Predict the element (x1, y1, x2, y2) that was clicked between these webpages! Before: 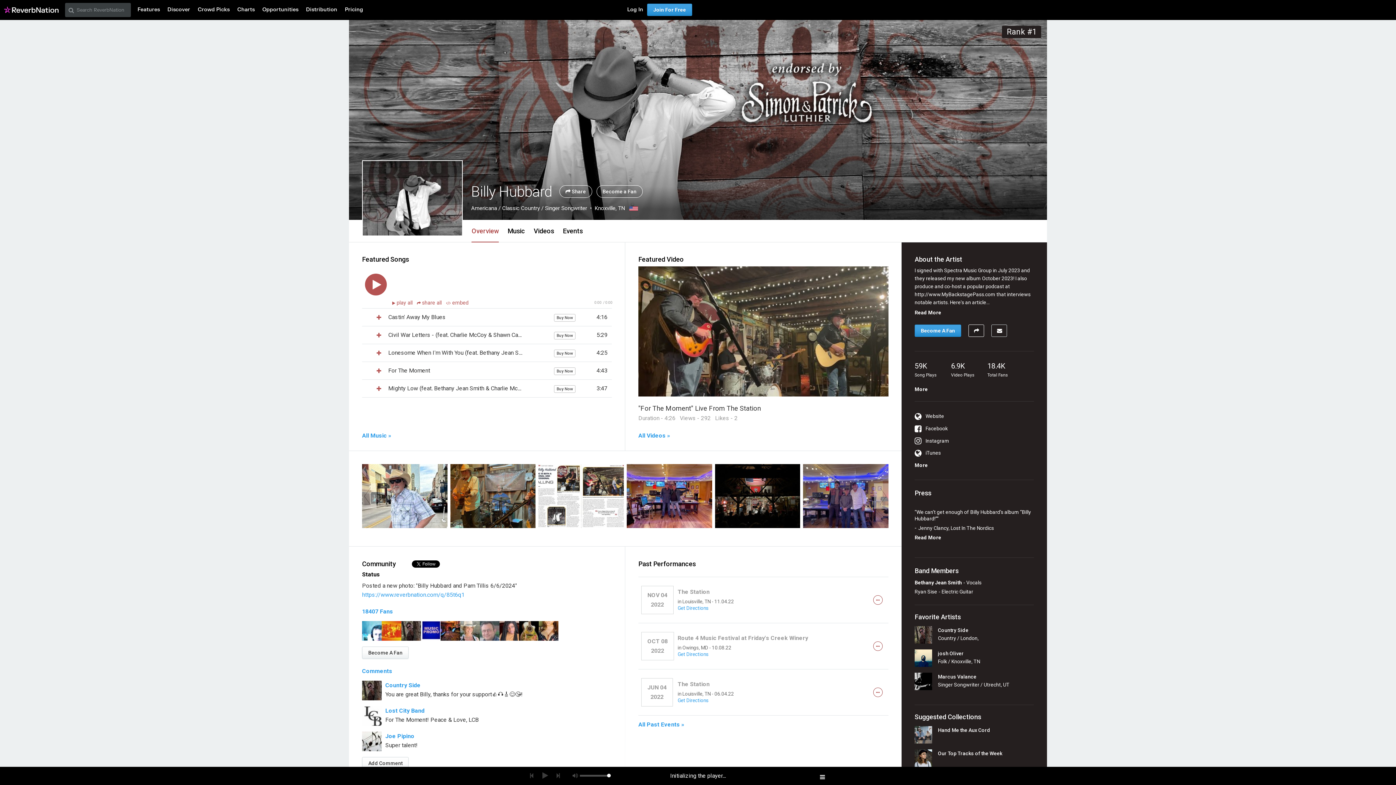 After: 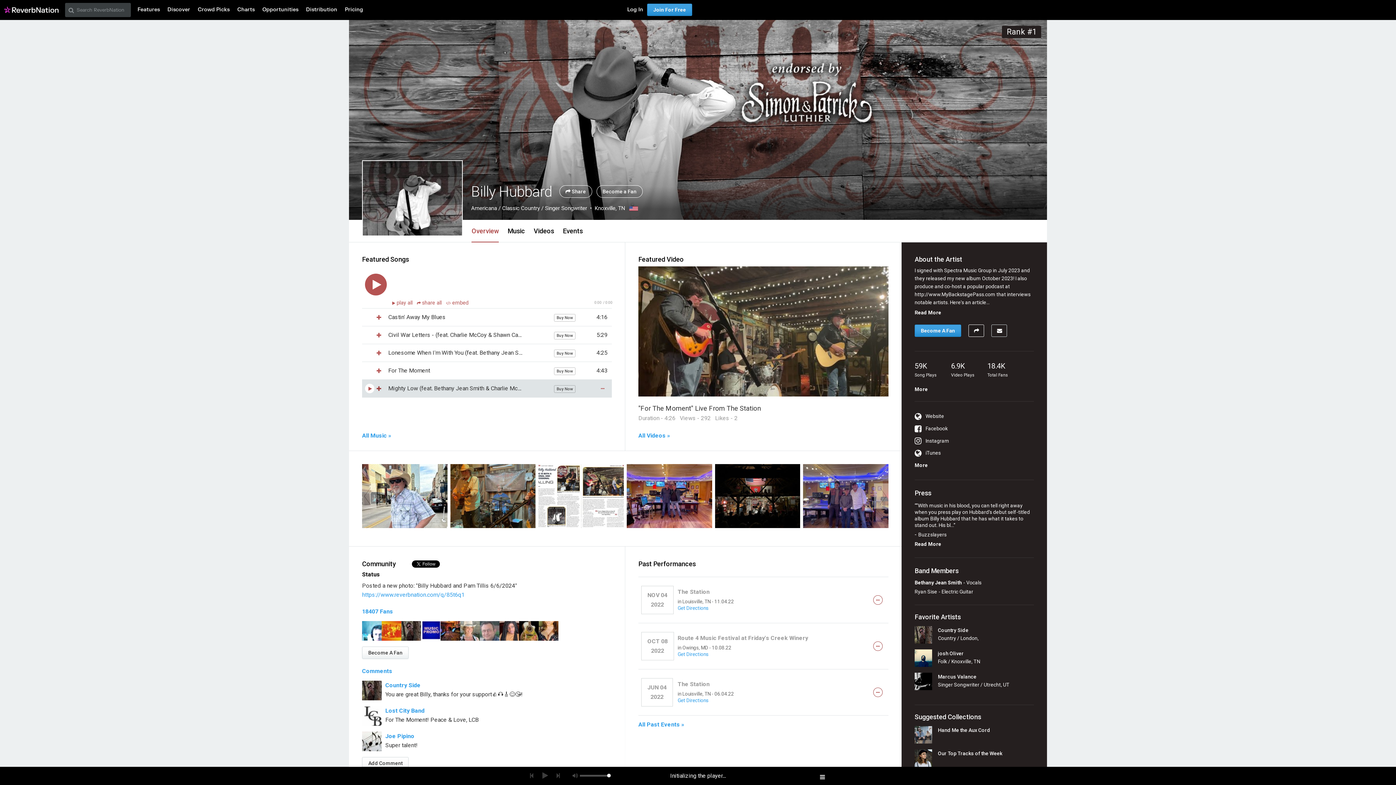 Action: bbox: (376, 385, 381, 392)